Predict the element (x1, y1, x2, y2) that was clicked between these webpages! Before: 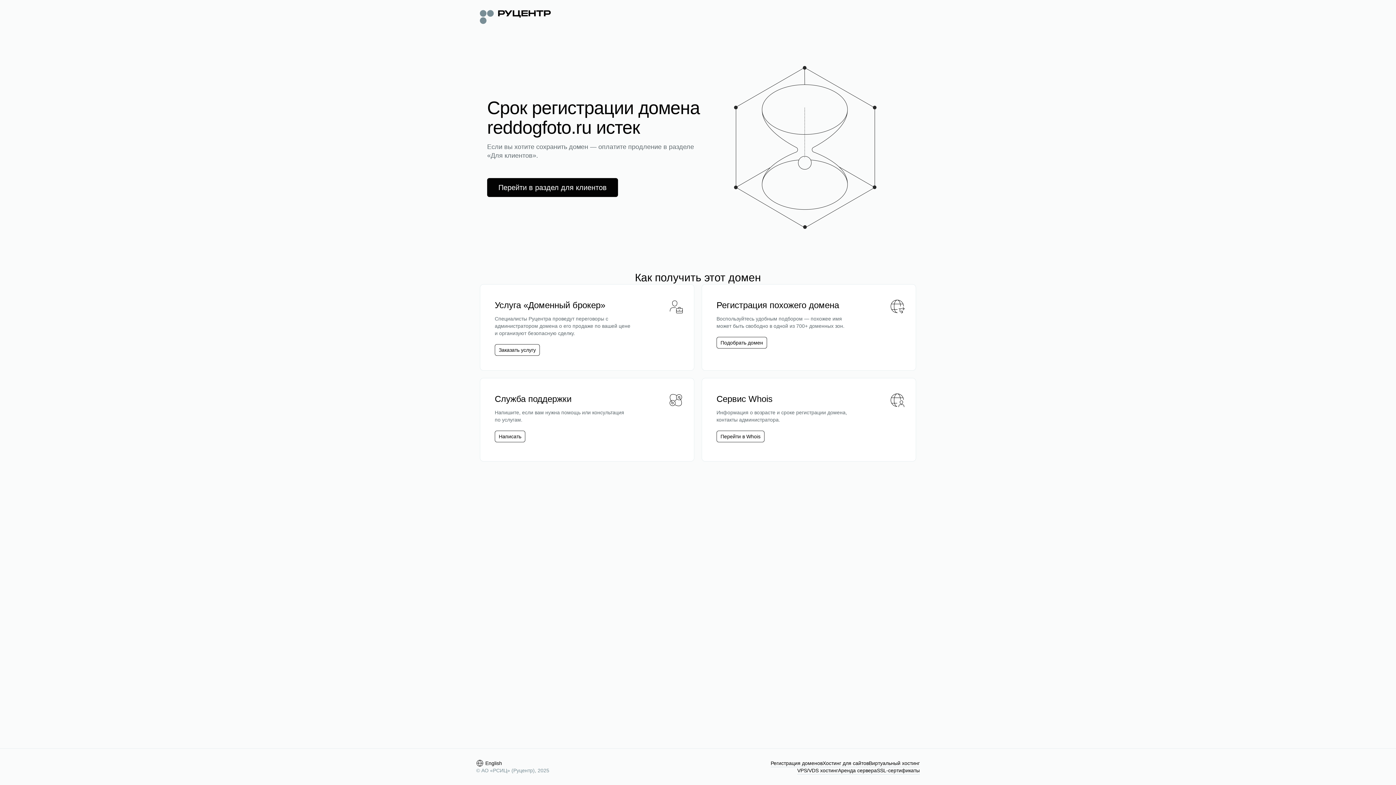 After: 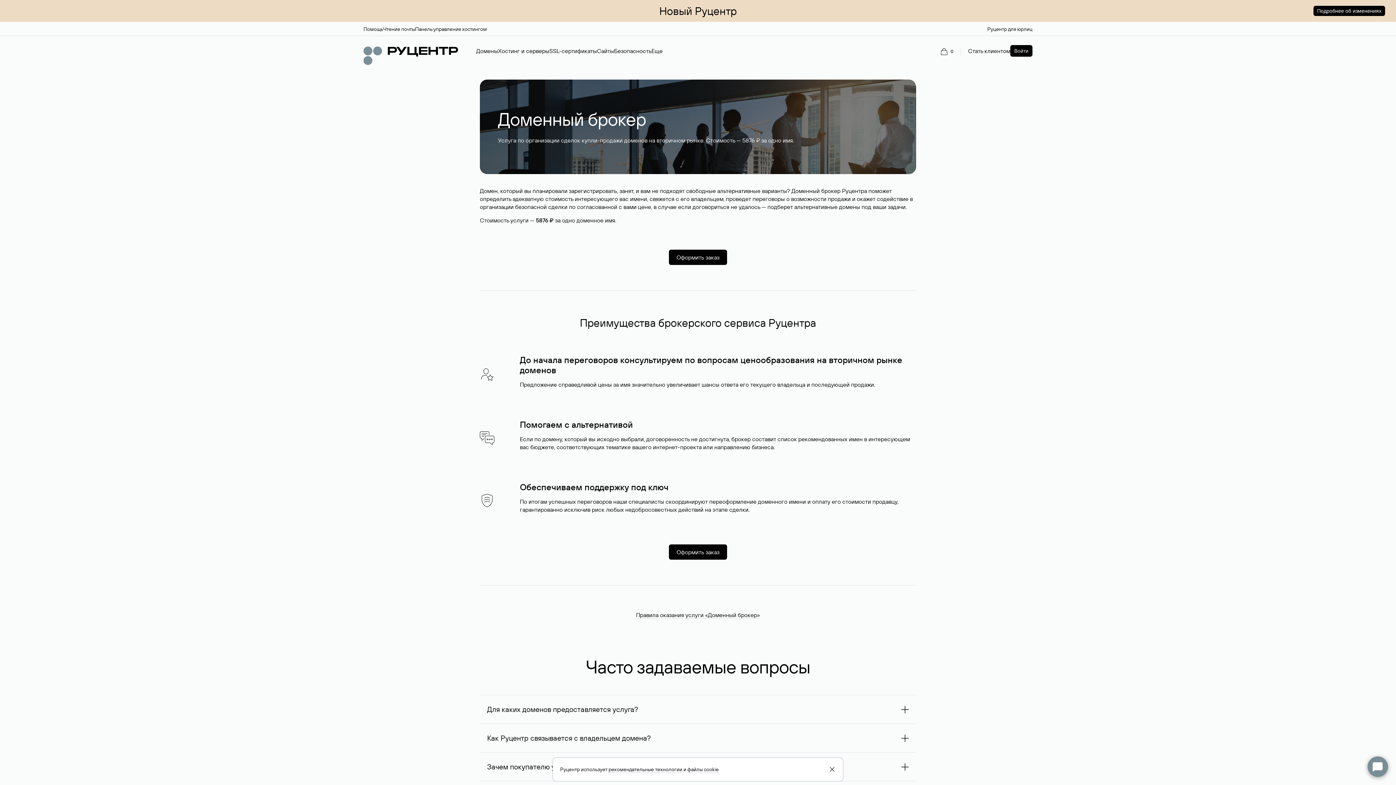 Action: label: Заказать услугу bbox: (498, 346, 536, 353)